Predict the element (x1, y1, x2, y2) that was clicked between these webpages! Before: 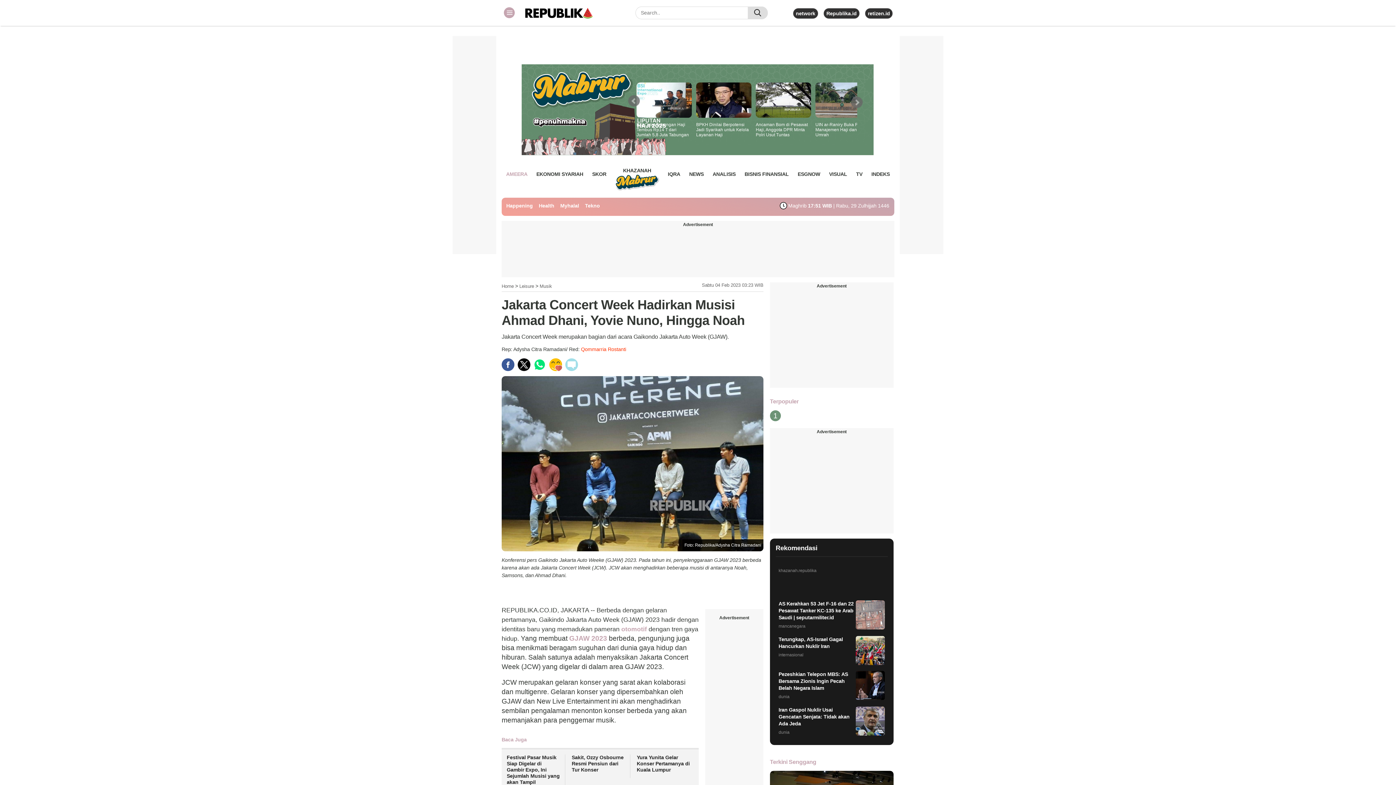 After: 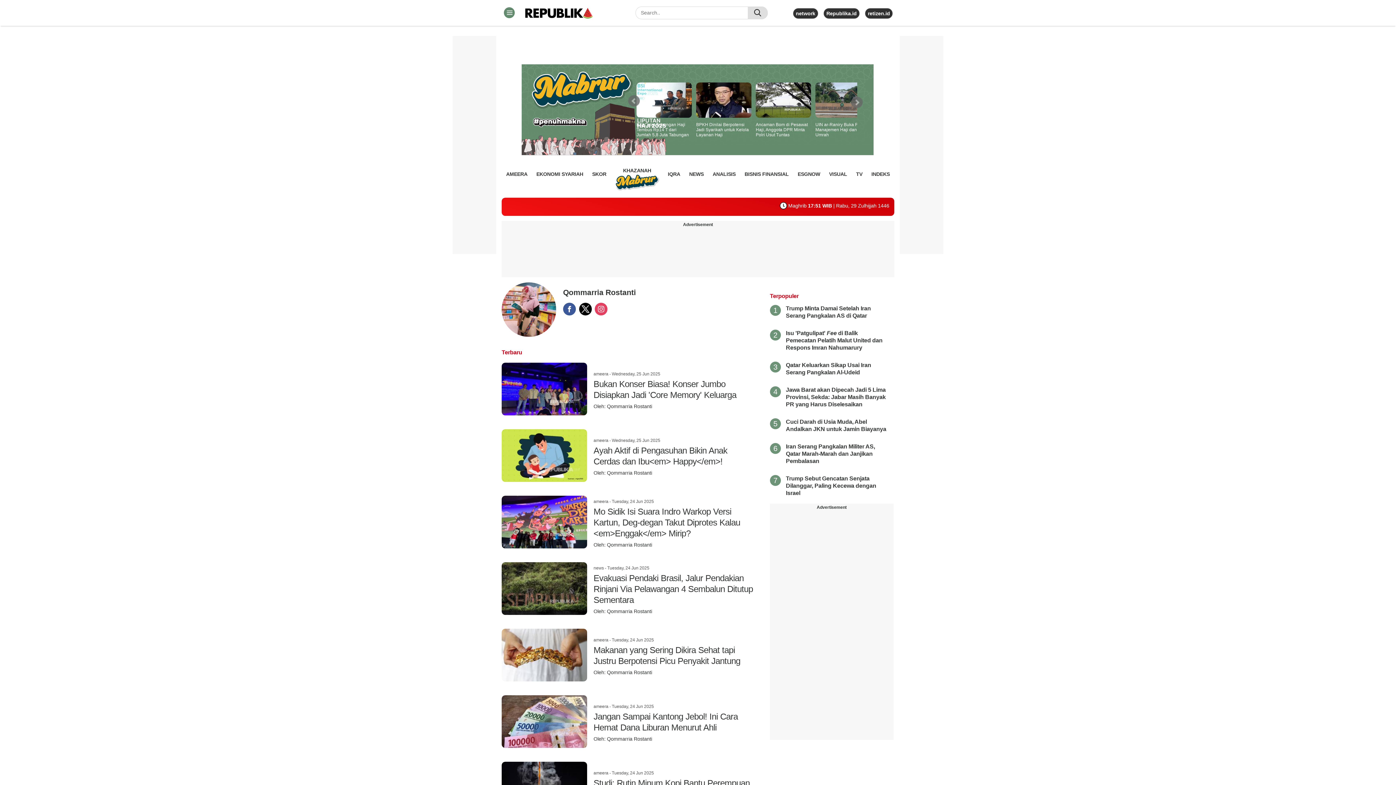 Action: bbox: (581, 346, 626, 352) label: Qommarria Rostanti